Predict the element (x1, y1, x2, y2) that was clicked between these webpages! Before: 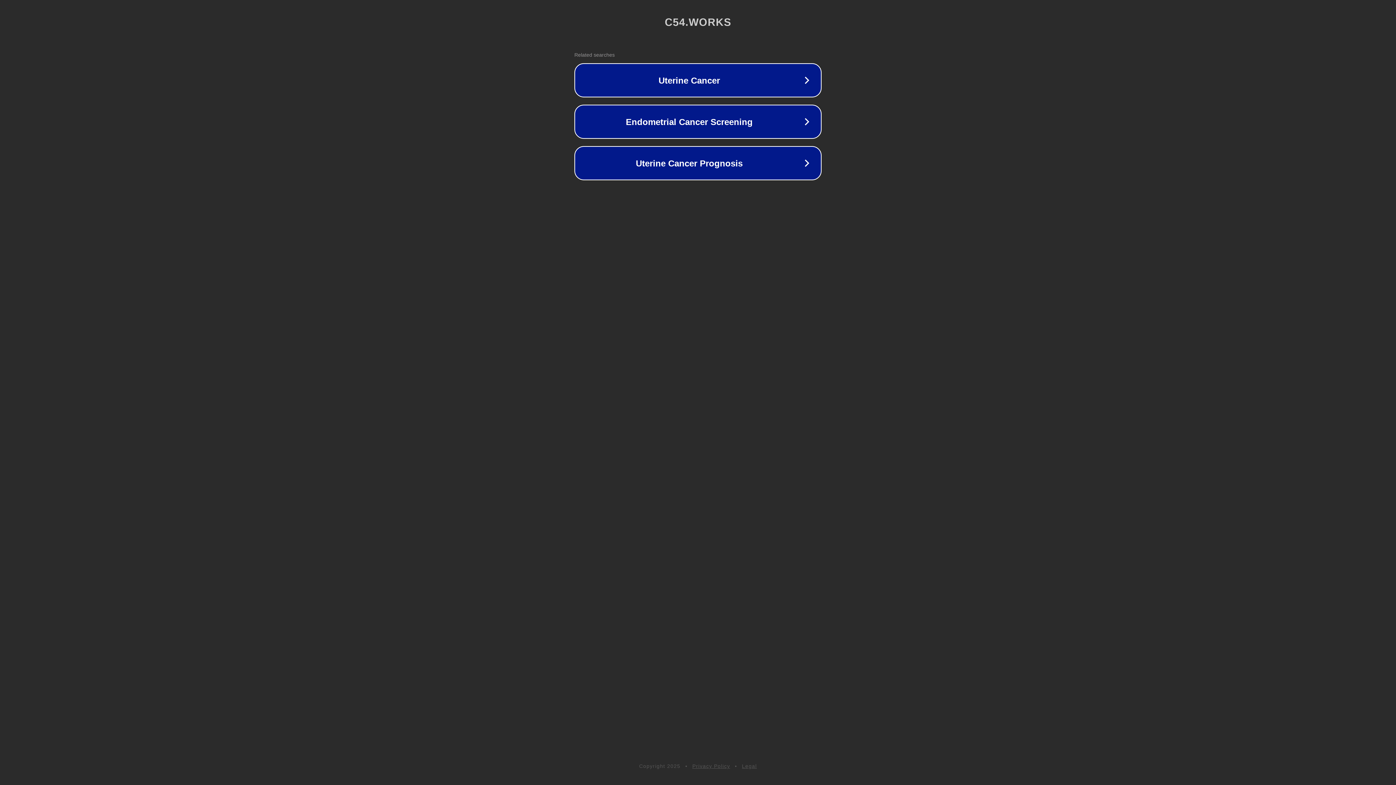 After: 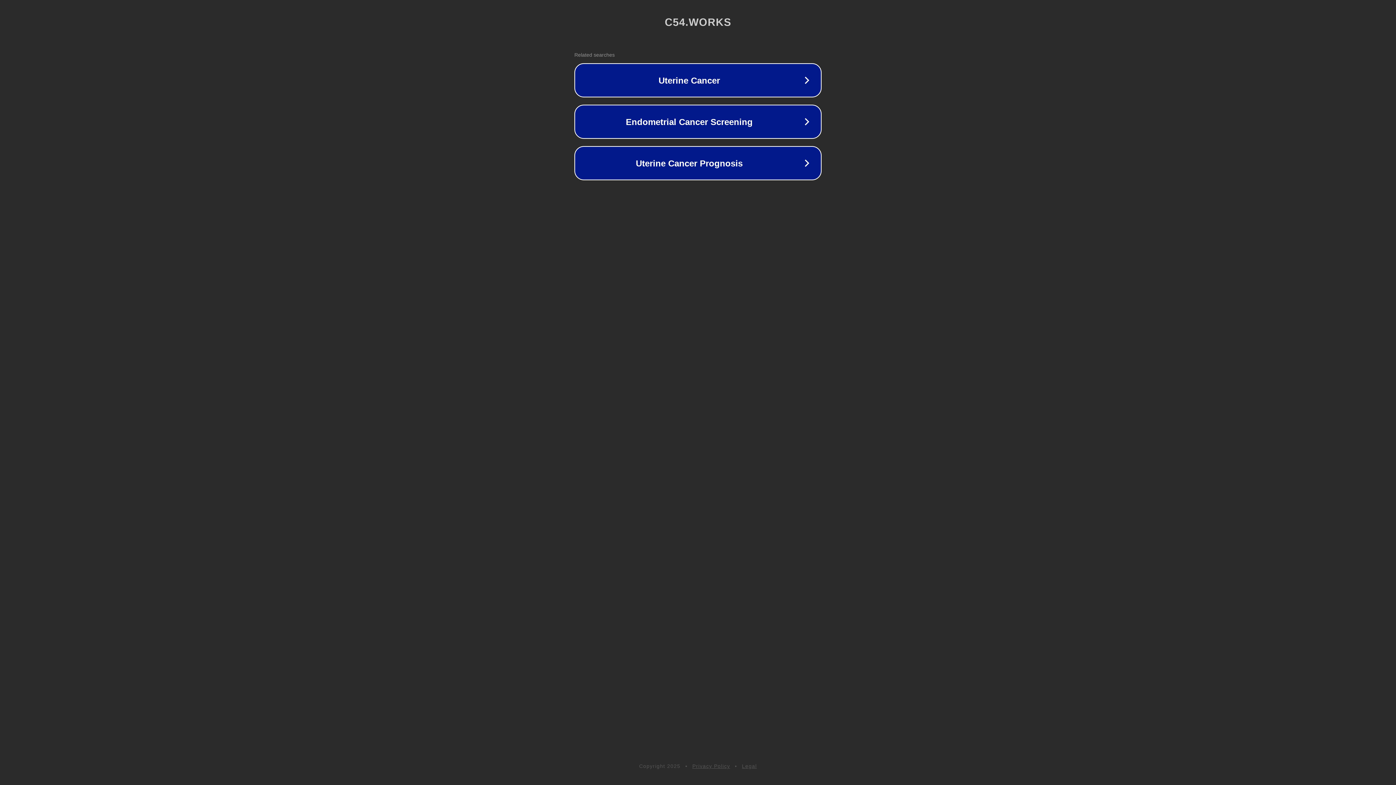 Action: label: Legal bbox: (742, 763, 757, 769)